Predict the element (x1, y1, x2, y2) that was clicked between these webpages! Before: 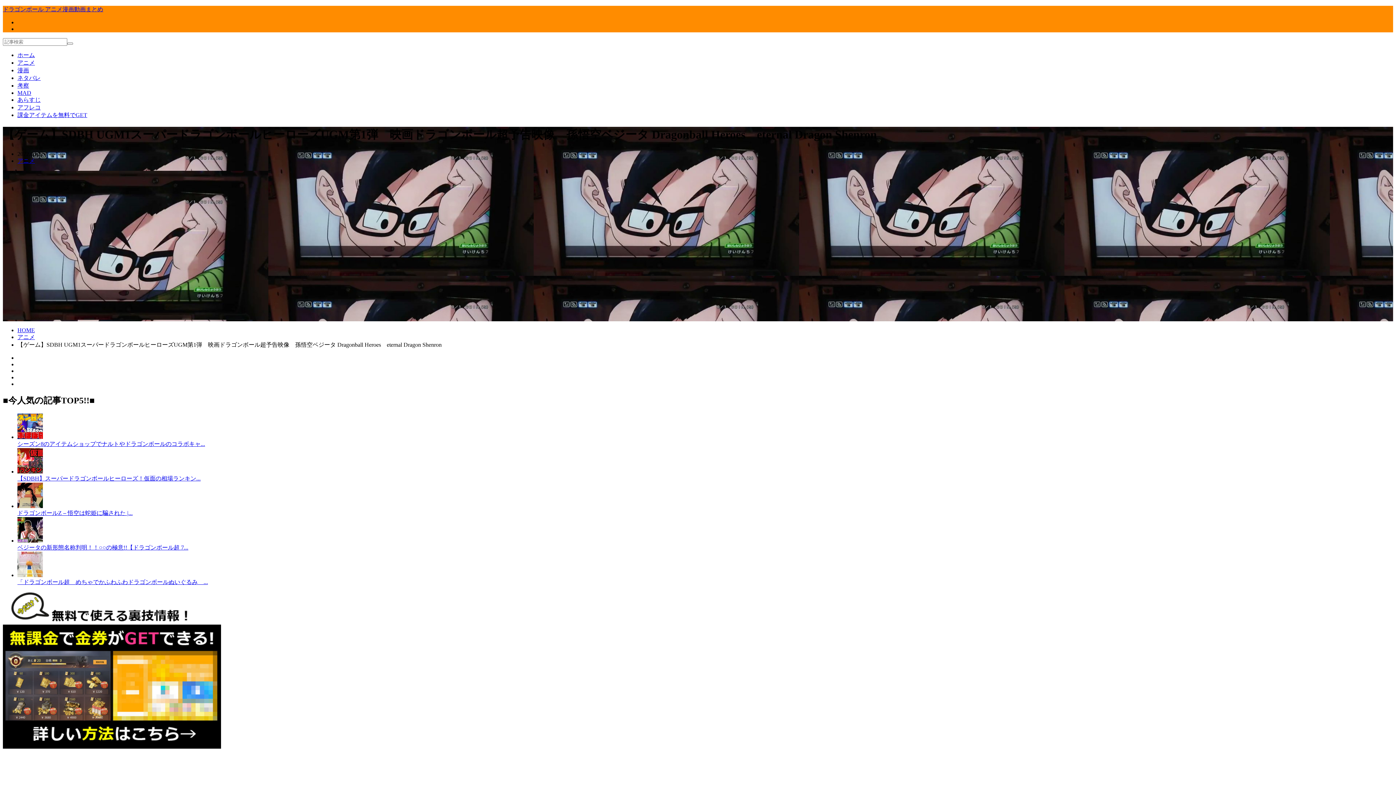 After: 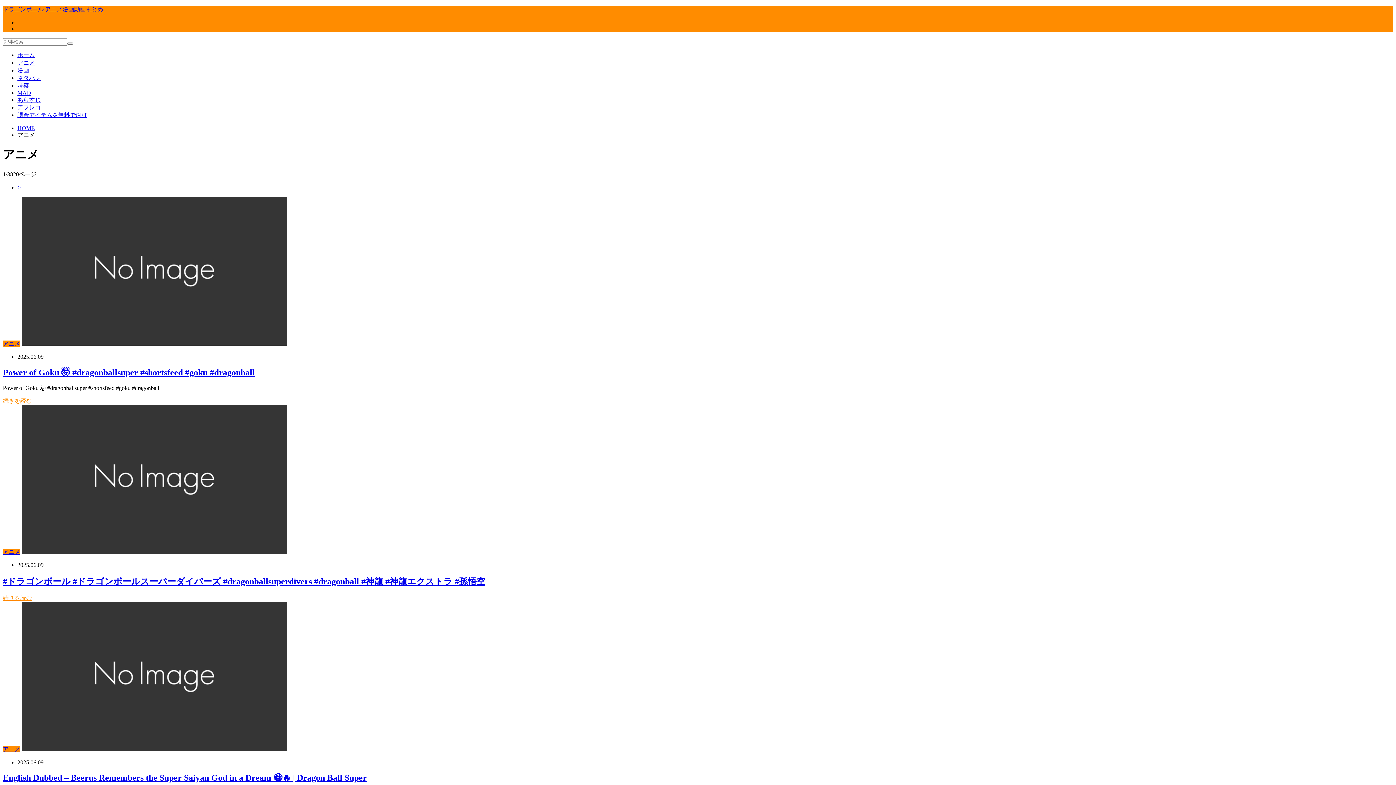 Action: label: アニメ bbox: (17, 334, 34, 340)